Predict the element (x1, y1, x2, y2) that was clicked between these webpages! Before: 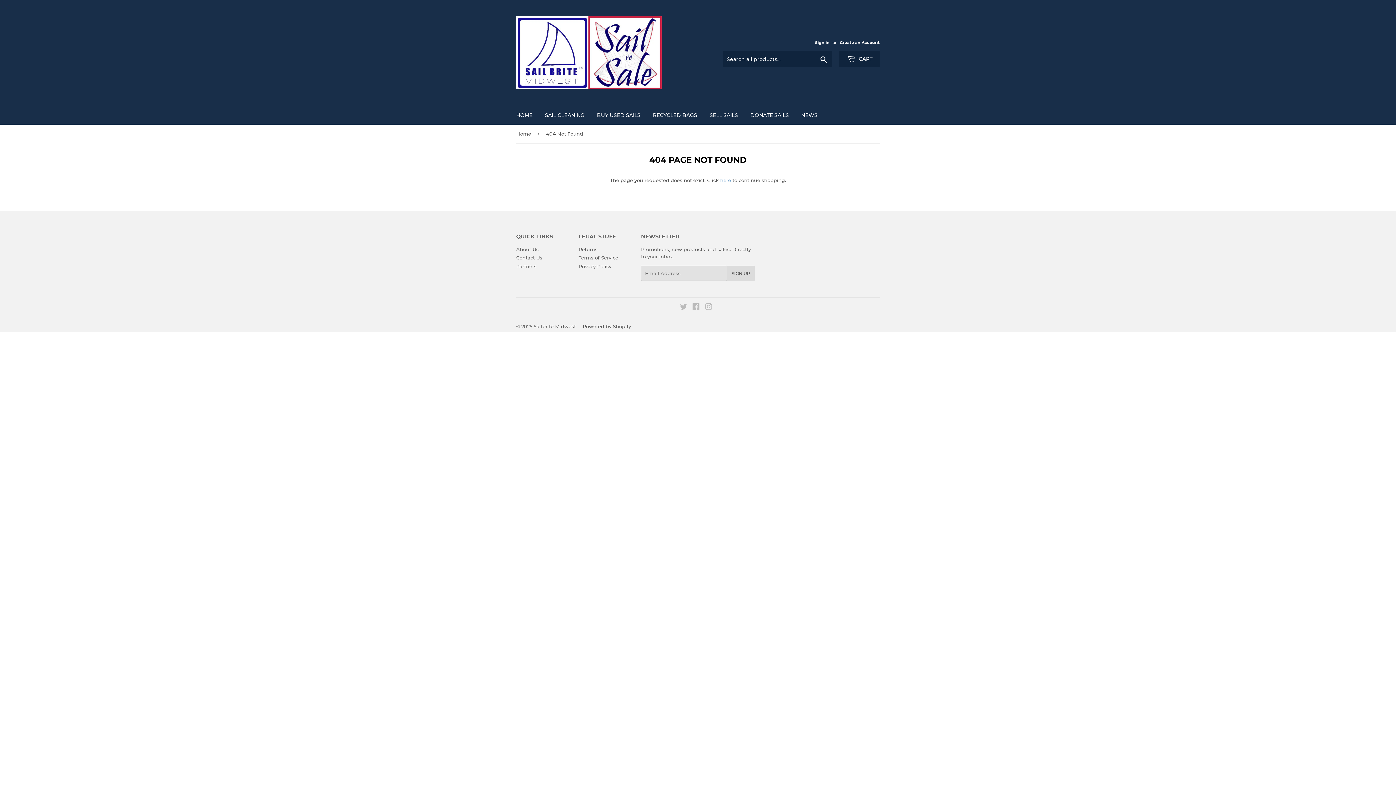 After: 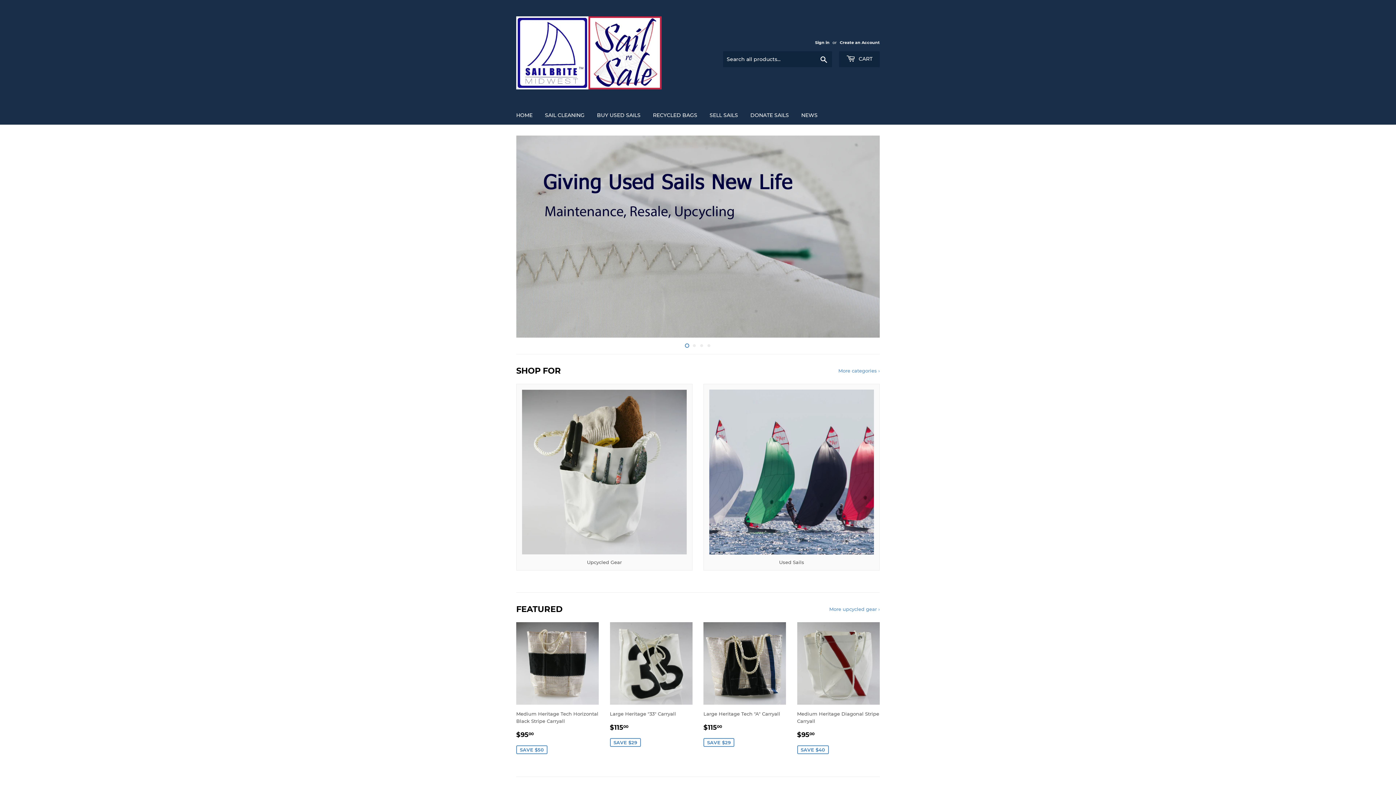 Action: label: Home bbox: (516, 124, 533, 142)